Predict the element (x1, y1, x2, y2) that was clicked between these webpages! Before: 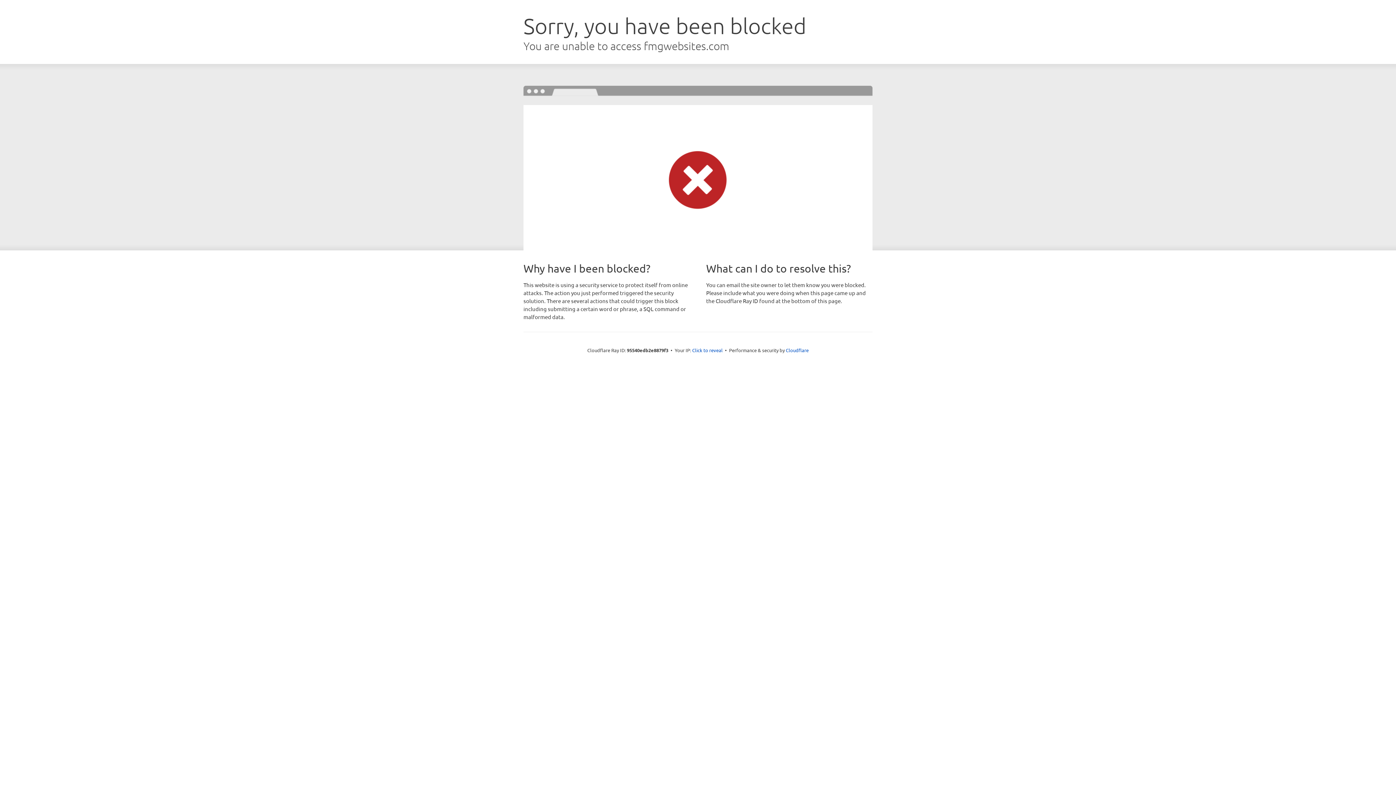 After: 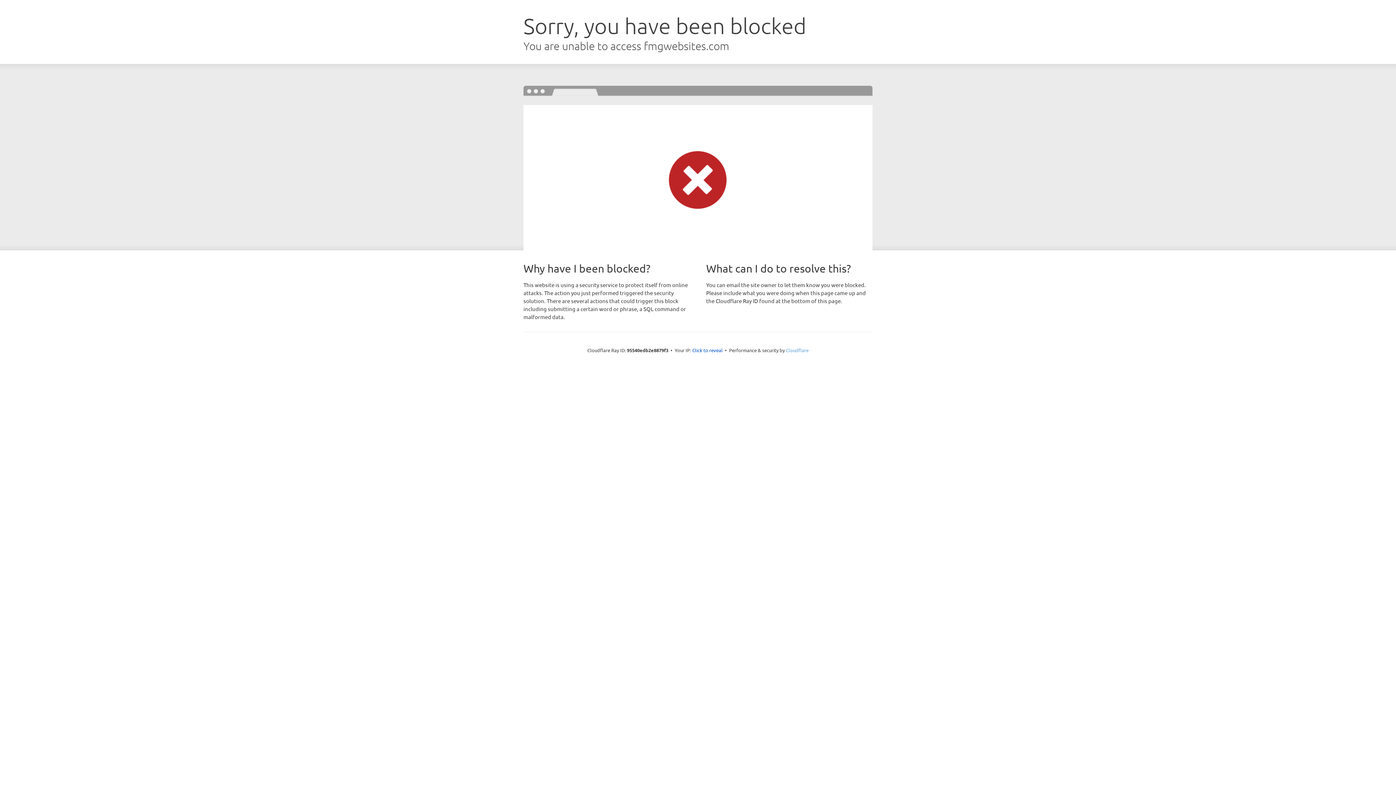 Action: bbox: (786, 347, 808, 353) label: Cloudflare